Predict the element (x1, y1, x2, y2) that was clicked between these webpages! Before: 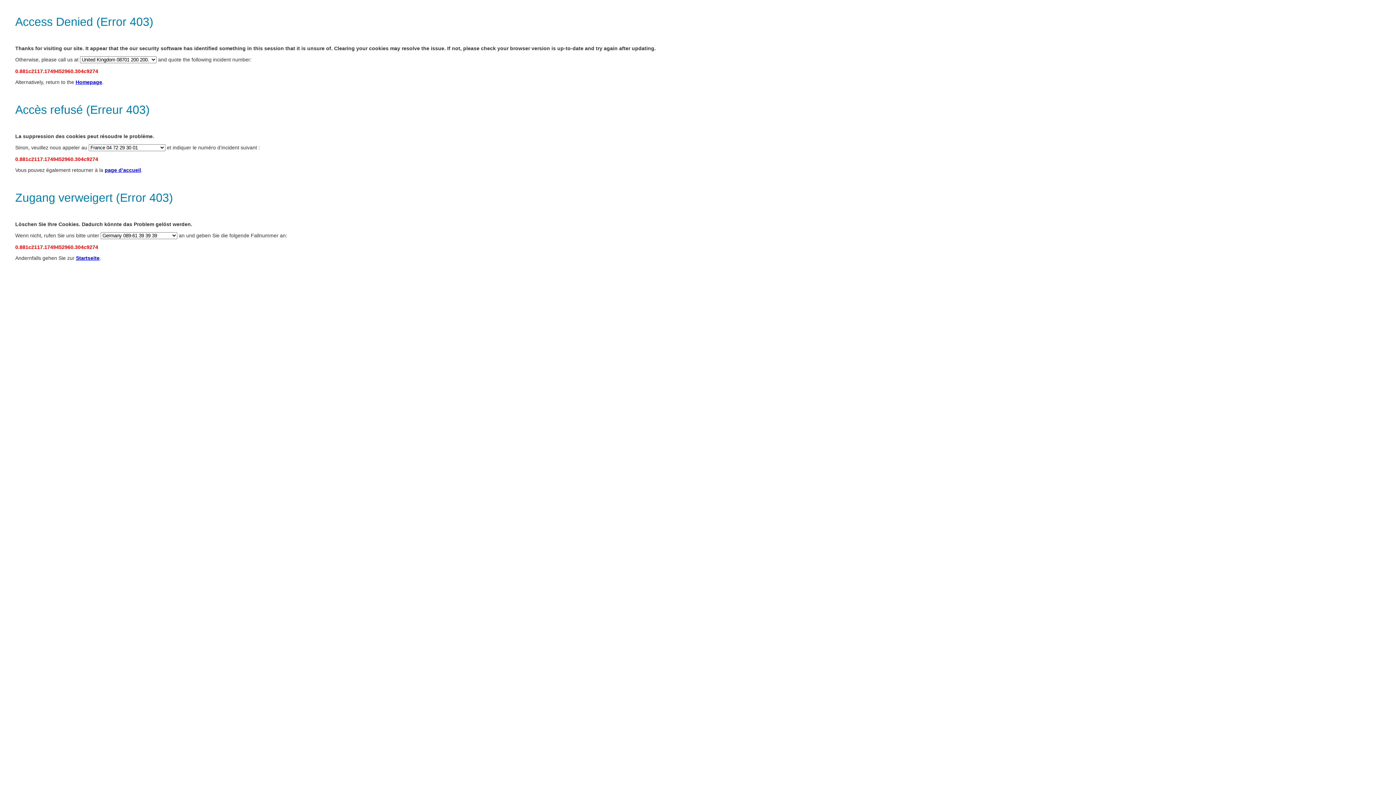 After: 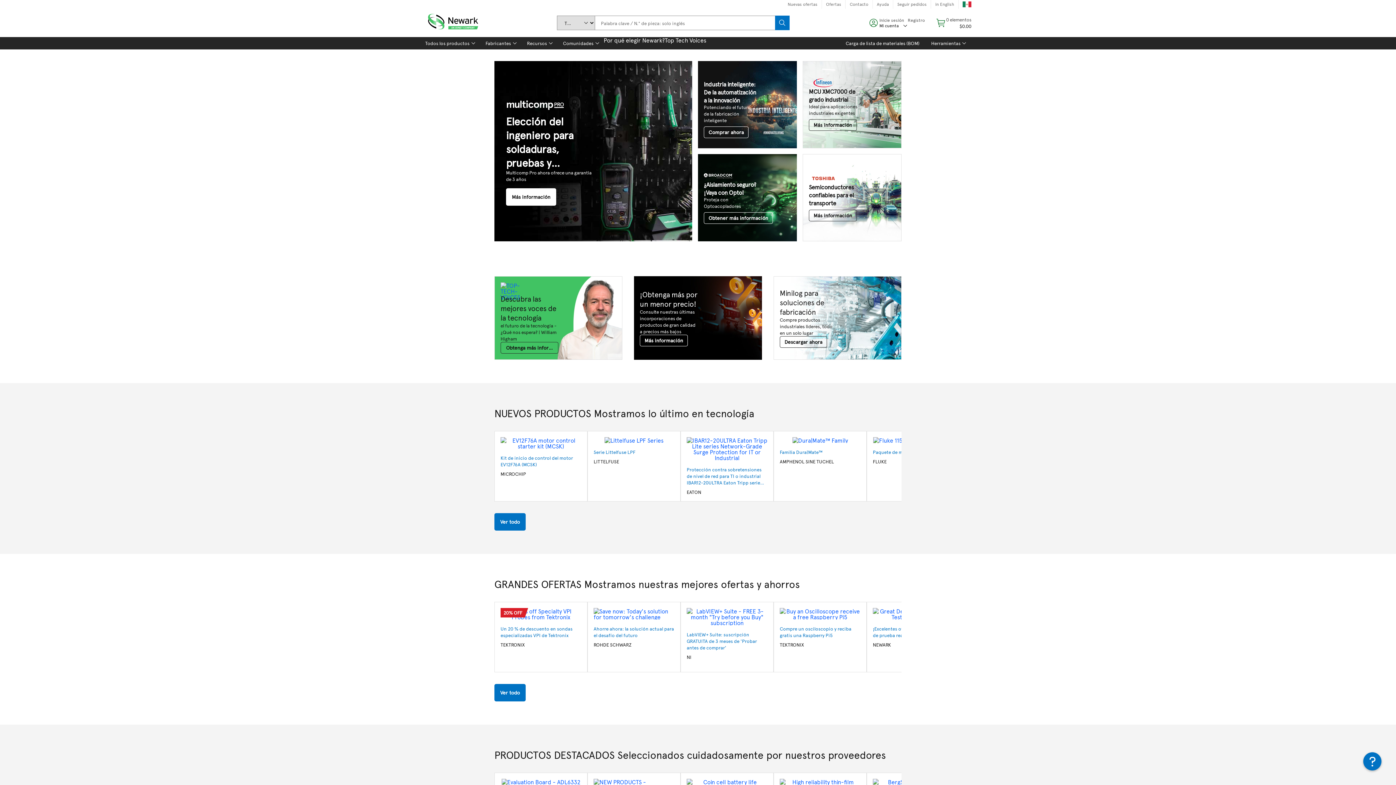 Action: bbox: (104, 167, 141, 173) label: page d’accueil